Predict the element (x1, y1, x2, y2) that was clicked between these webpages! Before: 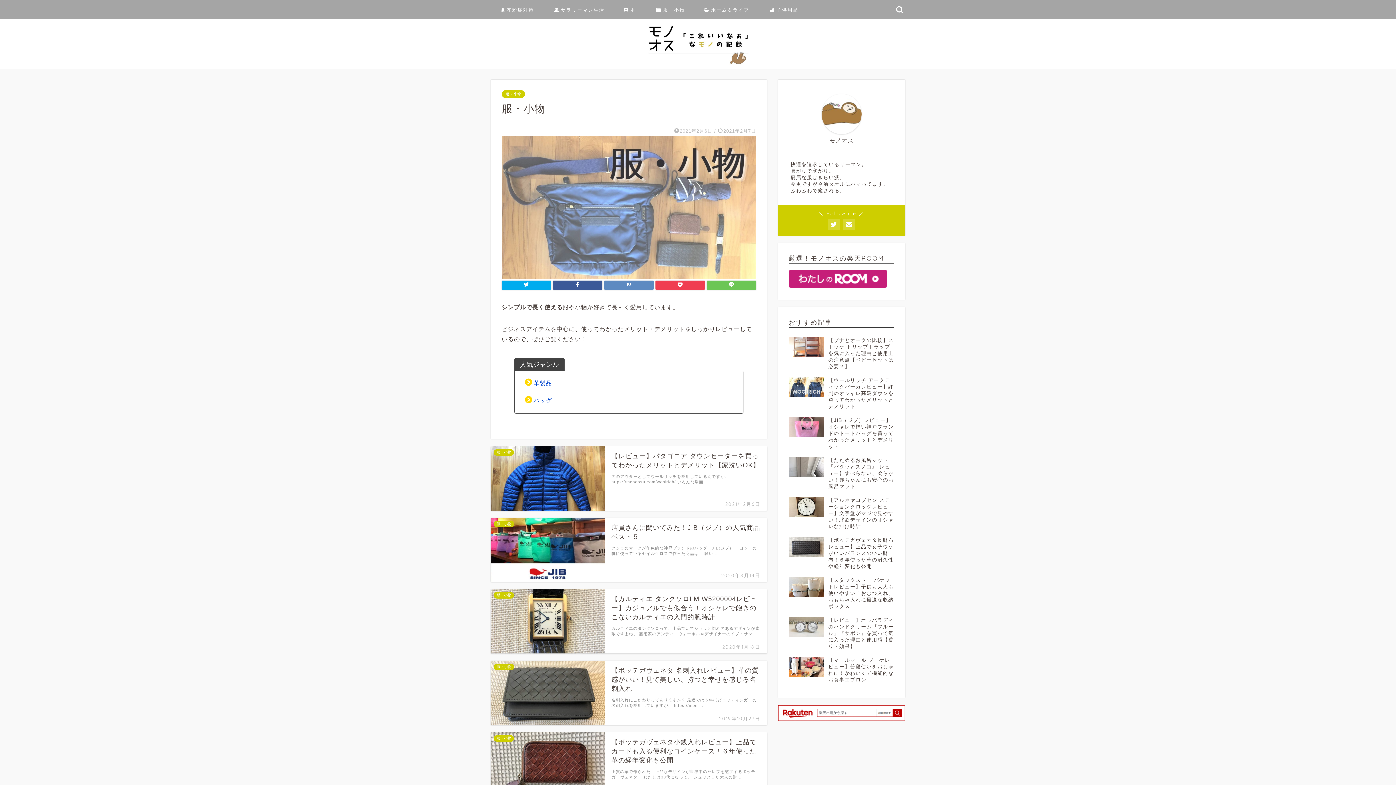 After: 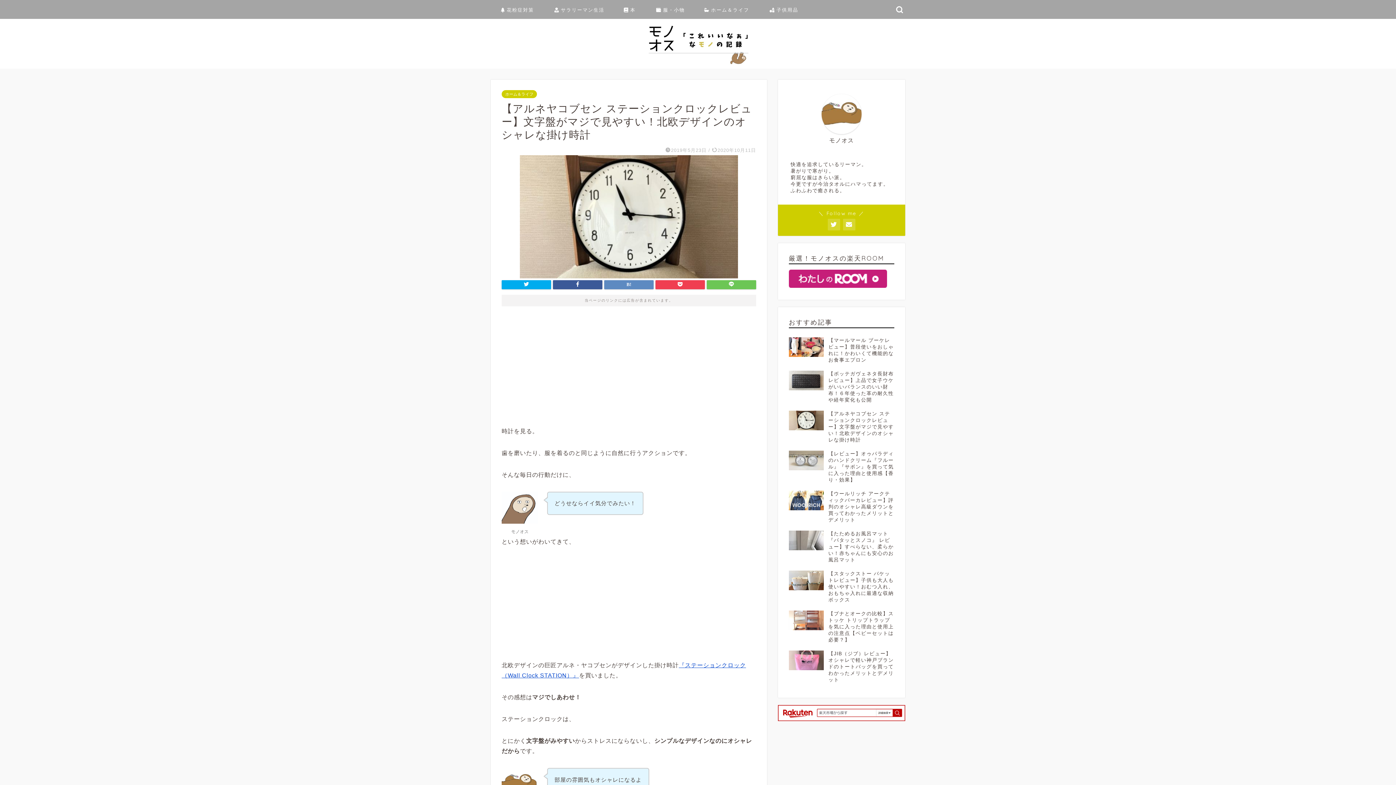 Action: bbox: (789, 493, 894, 533) label: 【アルネヤコブセン ステーションクロックレビュー】文字盤がマジで見やすい！北欧デザインのオシャレな掛け時計